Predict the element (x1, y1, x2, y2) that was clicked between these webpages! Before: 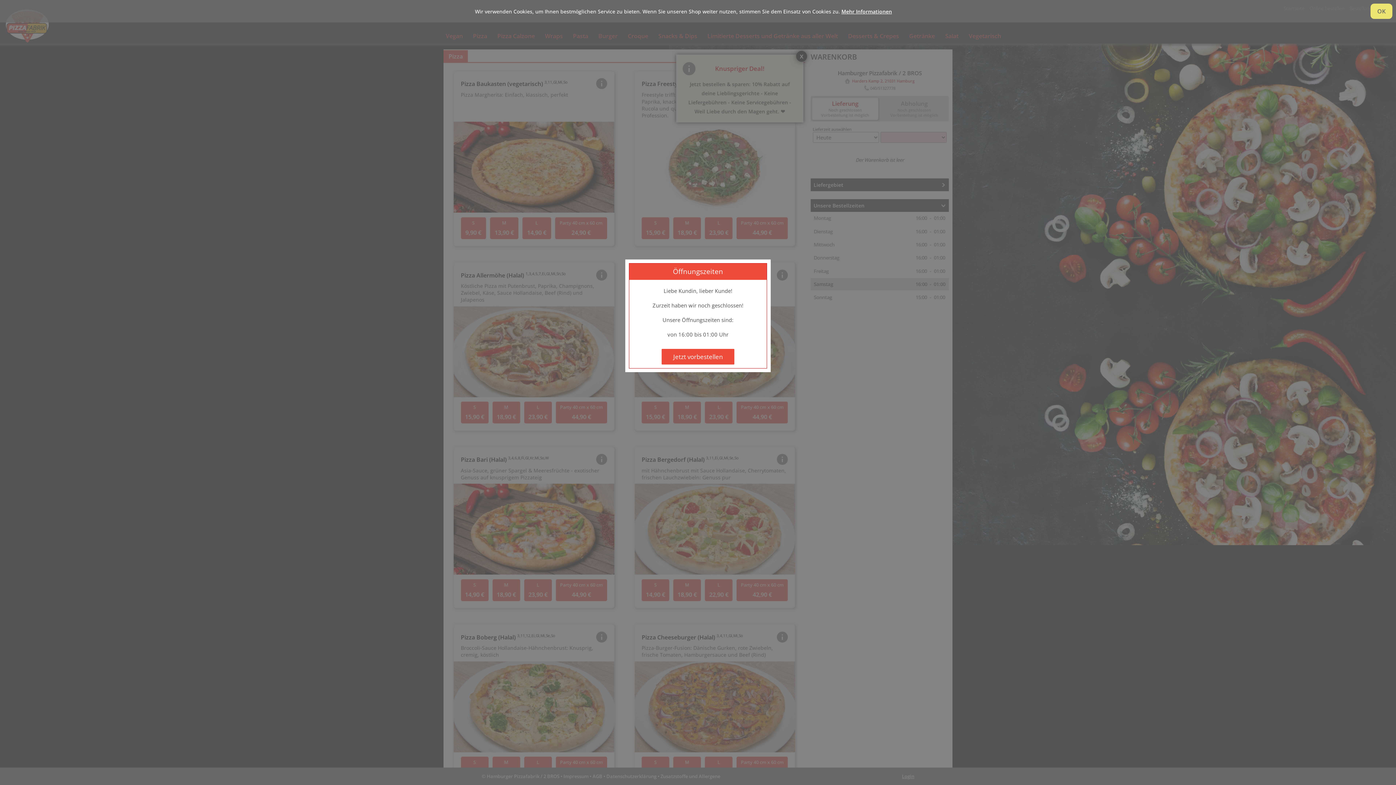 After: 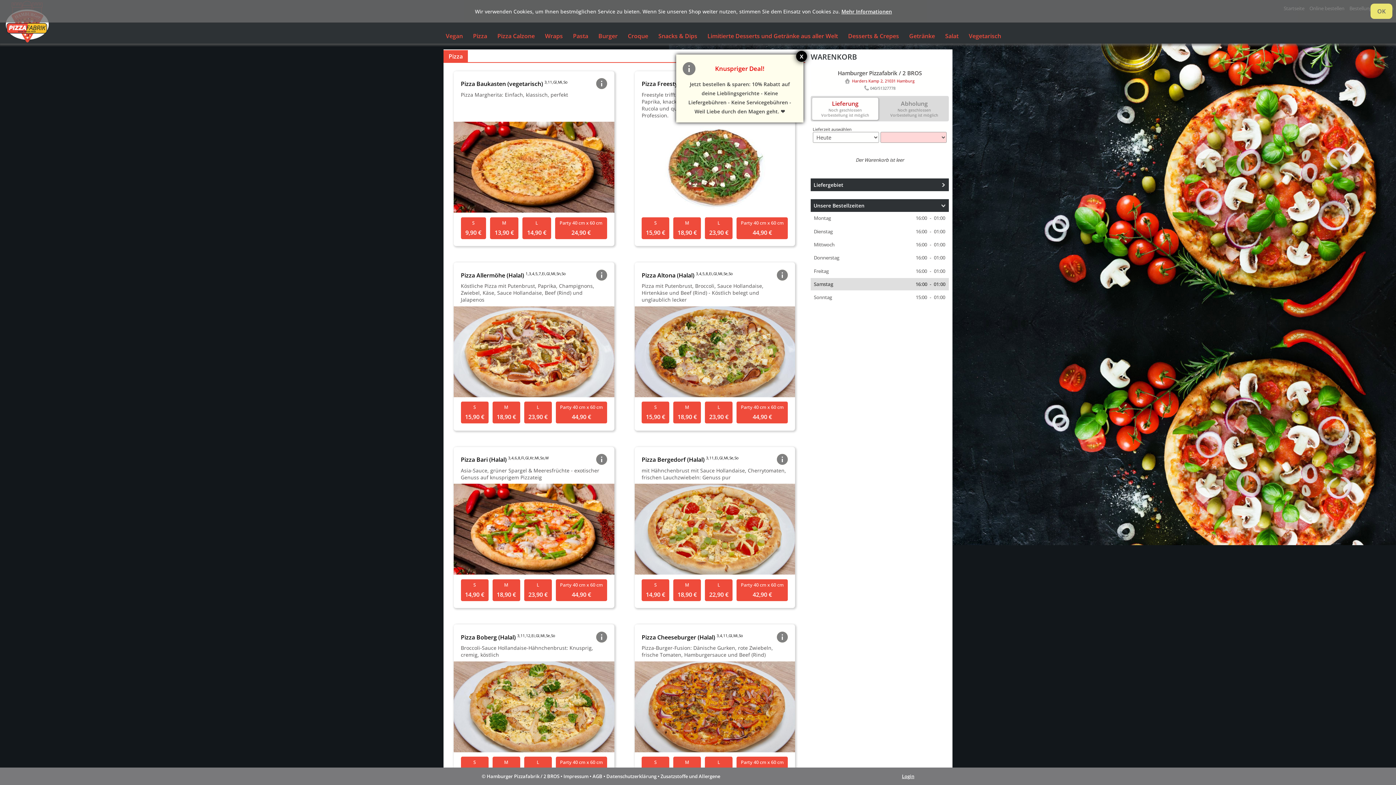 Action: bbox: (661, 349, 734, 364) label: Jetzt vorbestellen